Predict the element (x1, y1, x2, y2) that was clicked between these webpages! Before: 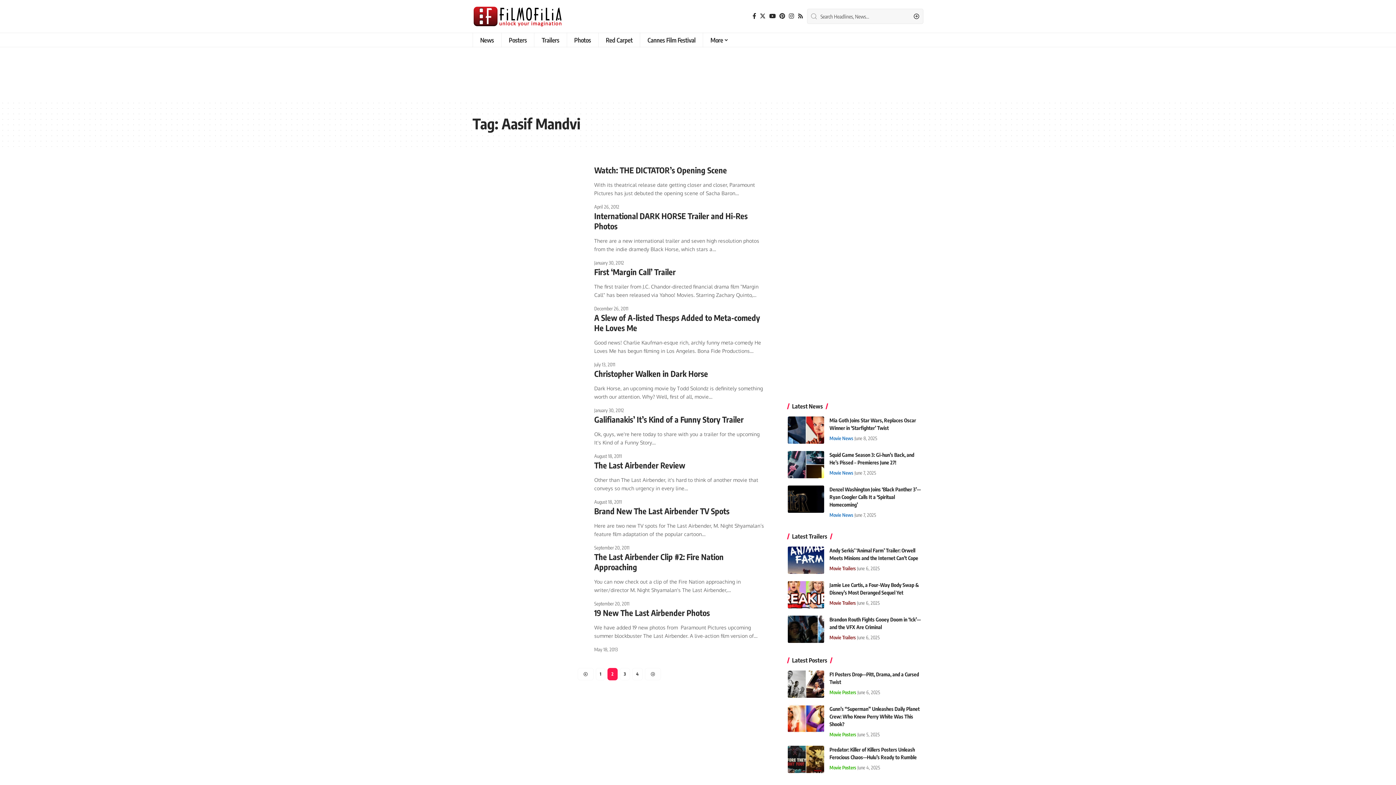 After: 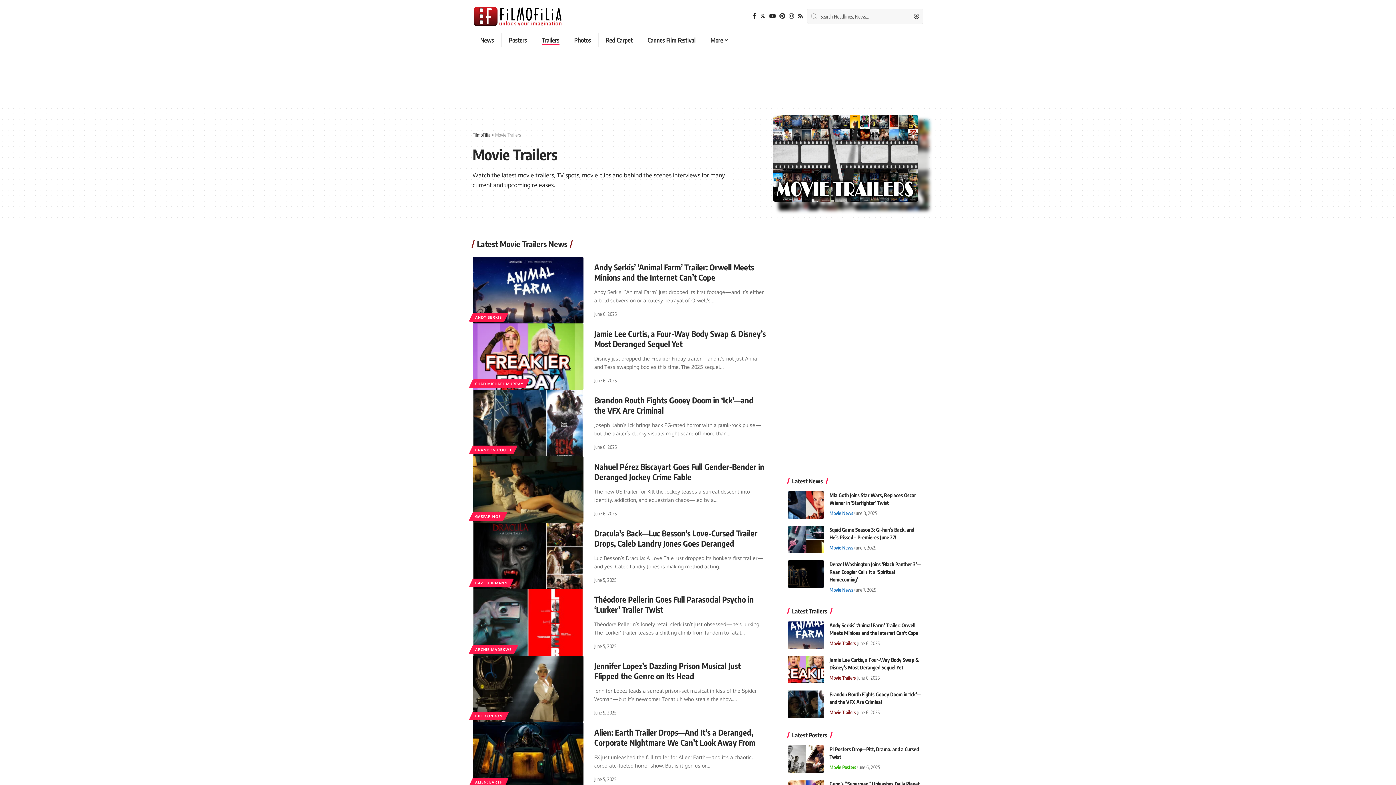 Action: label: Trailers bbox: (534, 32, 566, 47)